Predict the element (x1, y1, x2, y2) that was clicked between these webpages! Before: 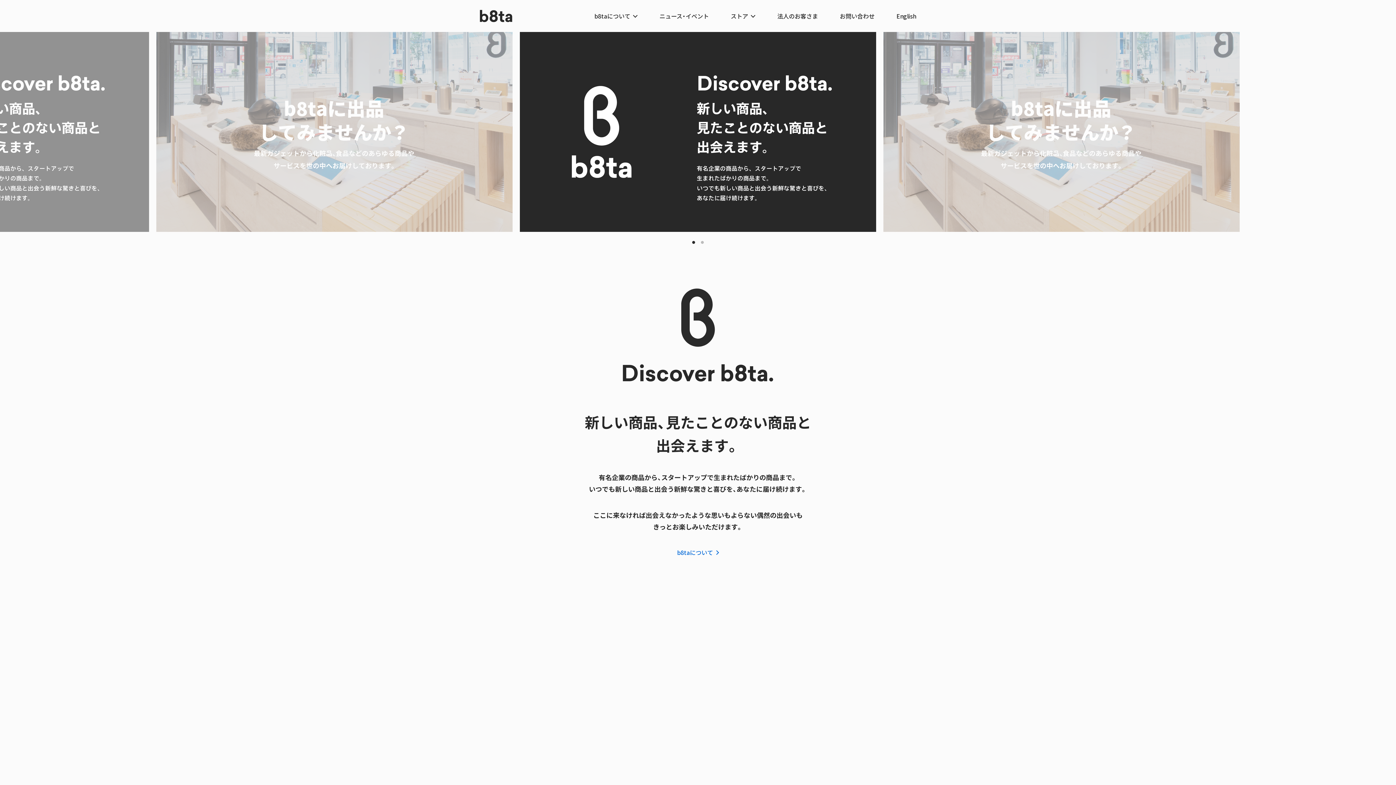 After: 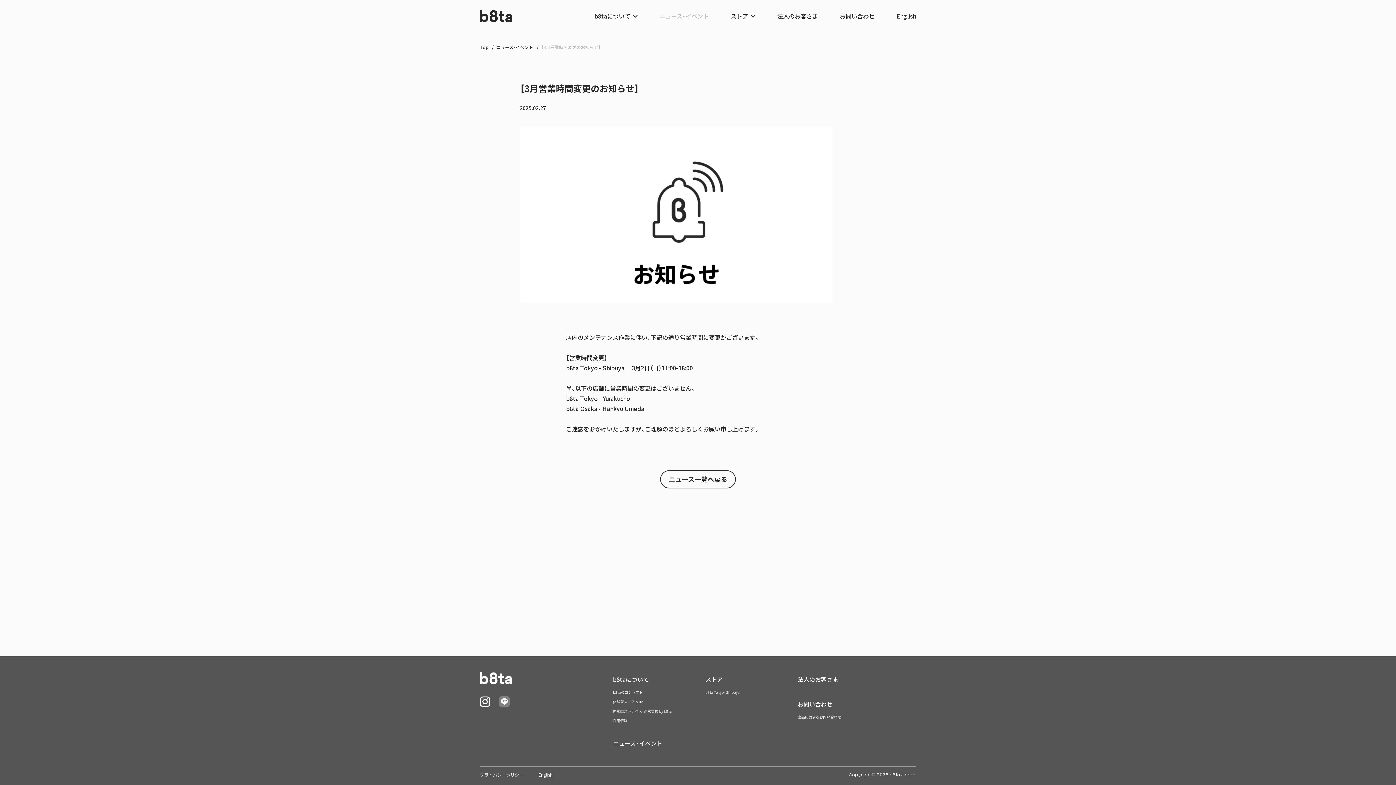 Action: bbox: (798, 641, 876, 709) label: 2025.02.27
【3月営業時間変更のお知らせ】